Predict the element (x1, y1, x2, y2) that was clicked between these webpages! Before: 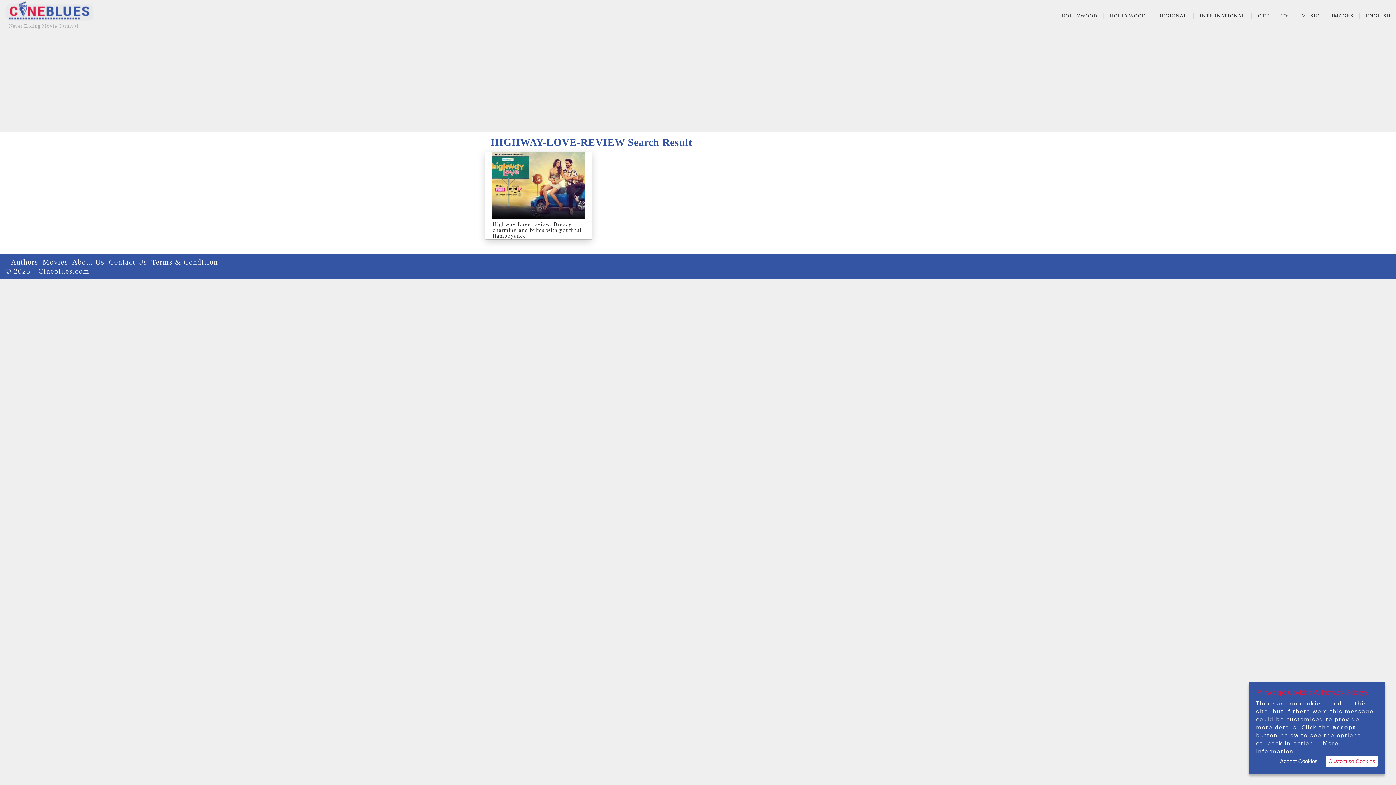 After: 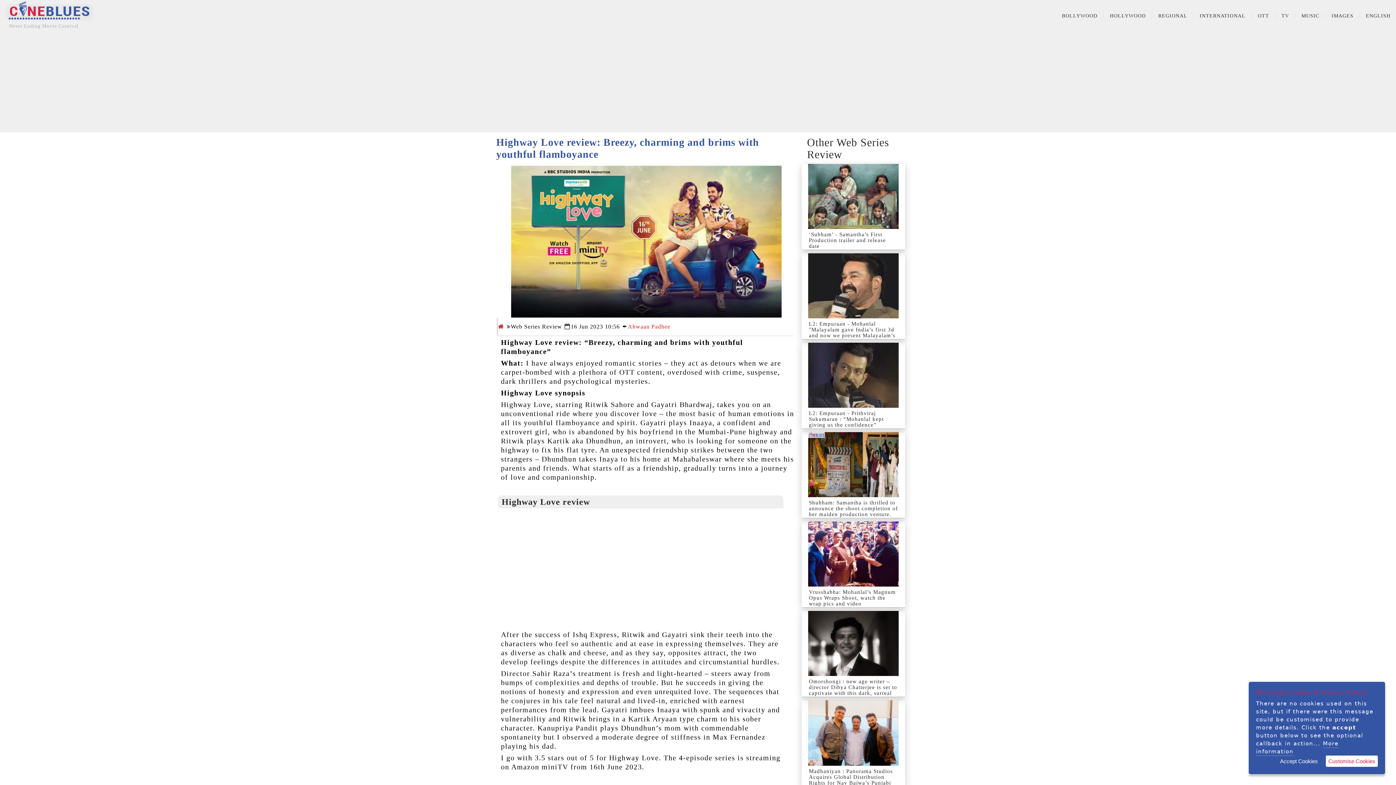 Action: bbox: (490, 152, 586, 219)